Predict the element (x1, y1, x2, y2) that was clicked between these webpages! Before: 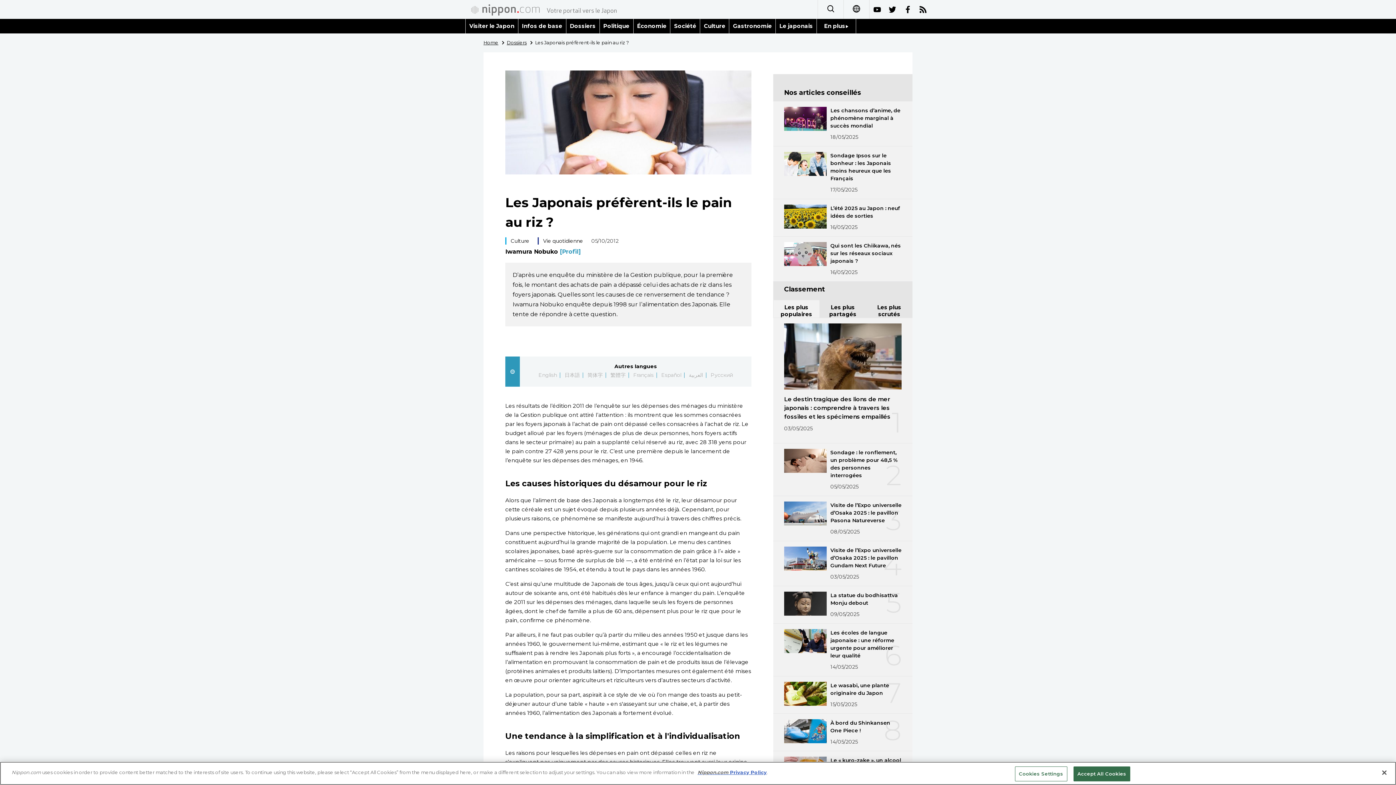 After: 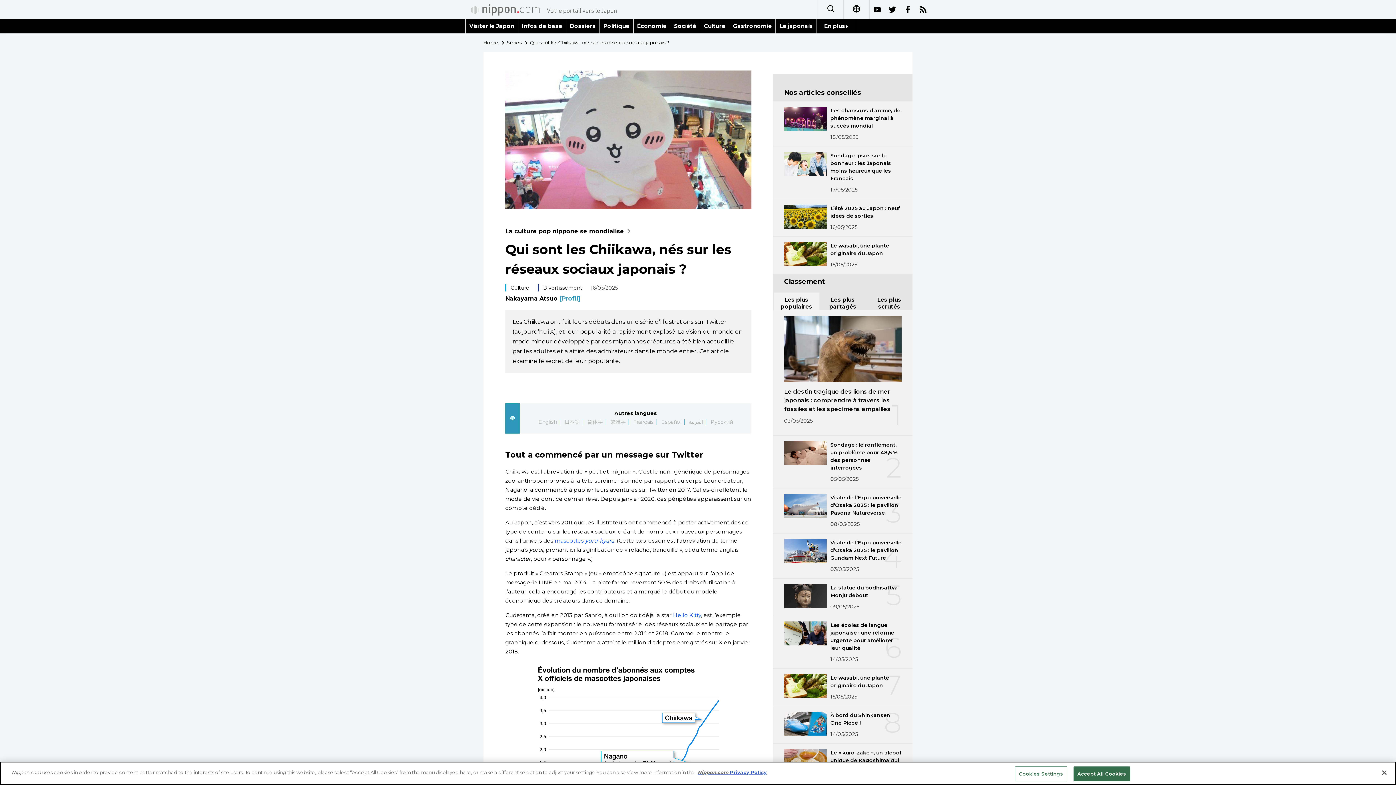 Action: label: Qui sont les Chiikawa, nés sur les réseaux sociaux japonais ?

16/05/2025 bbox: (773, 236, 912, 281)